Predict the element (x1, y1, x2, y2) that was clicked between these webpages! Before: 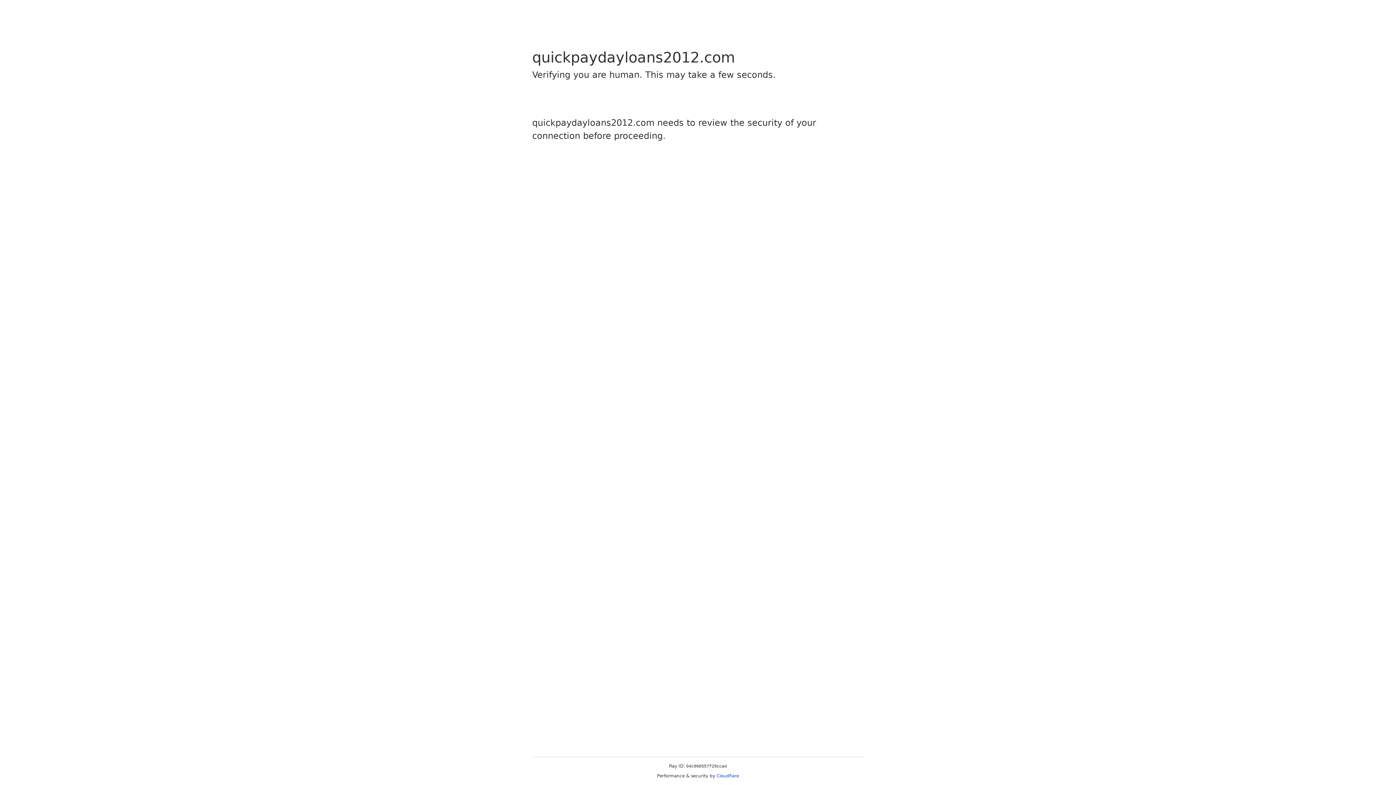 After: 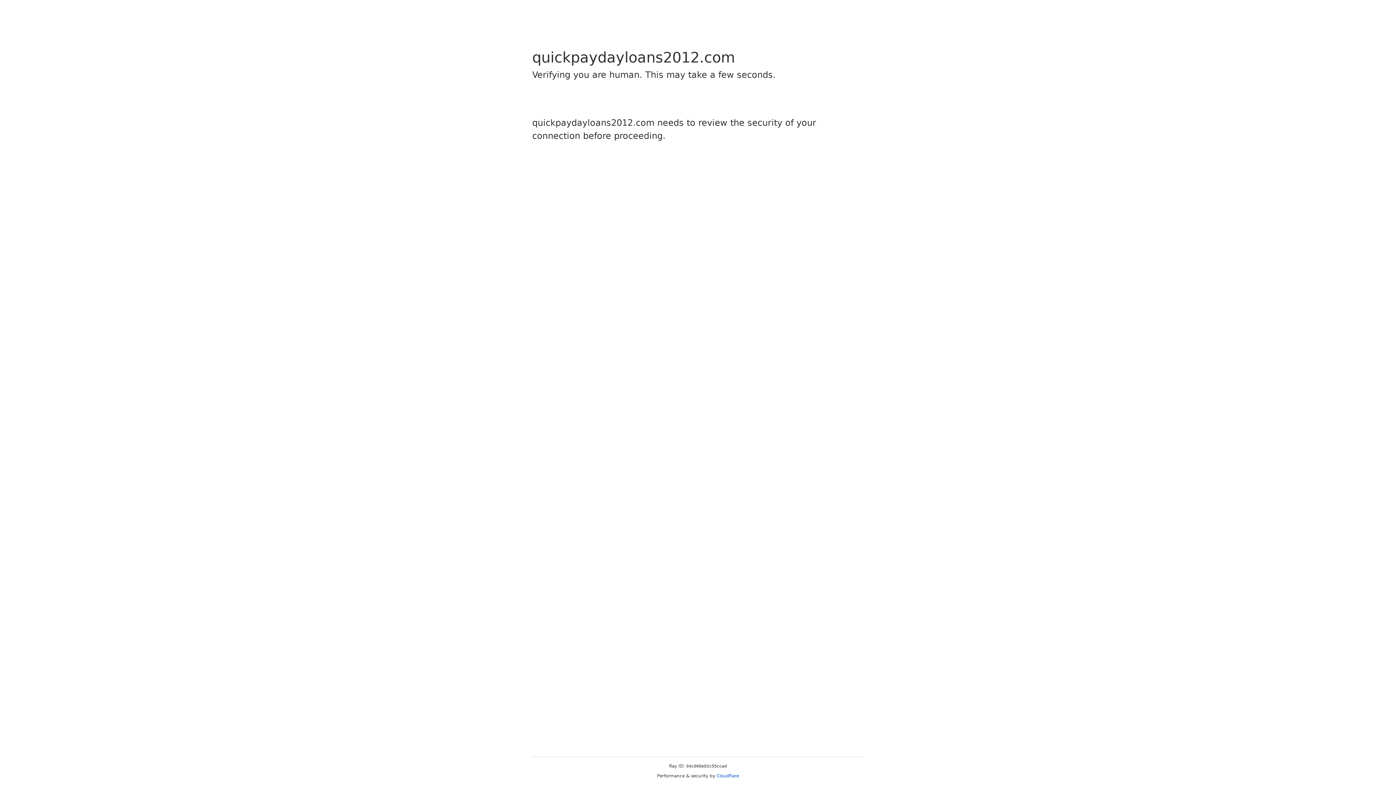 Action: label: Cloudflare bbox: (716, 773, 739, 778)